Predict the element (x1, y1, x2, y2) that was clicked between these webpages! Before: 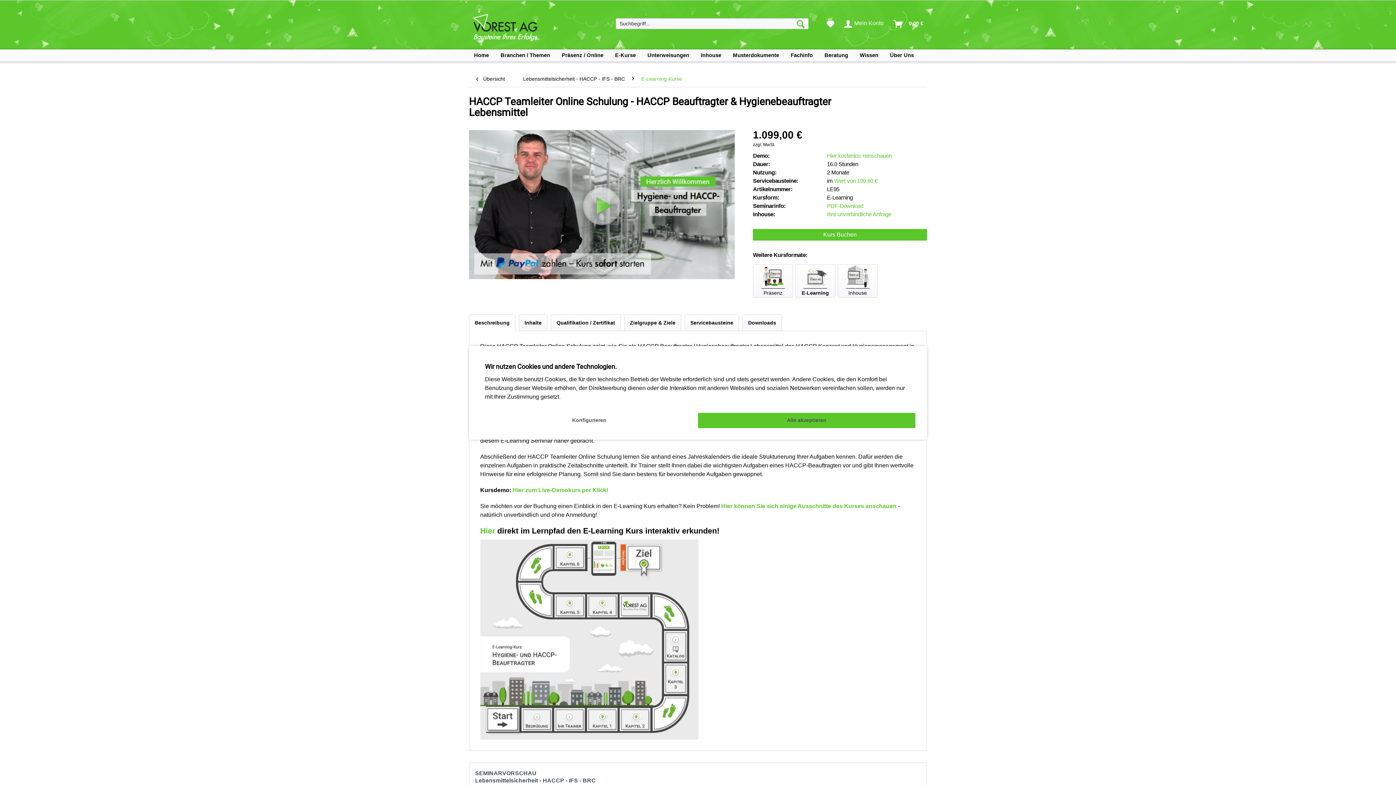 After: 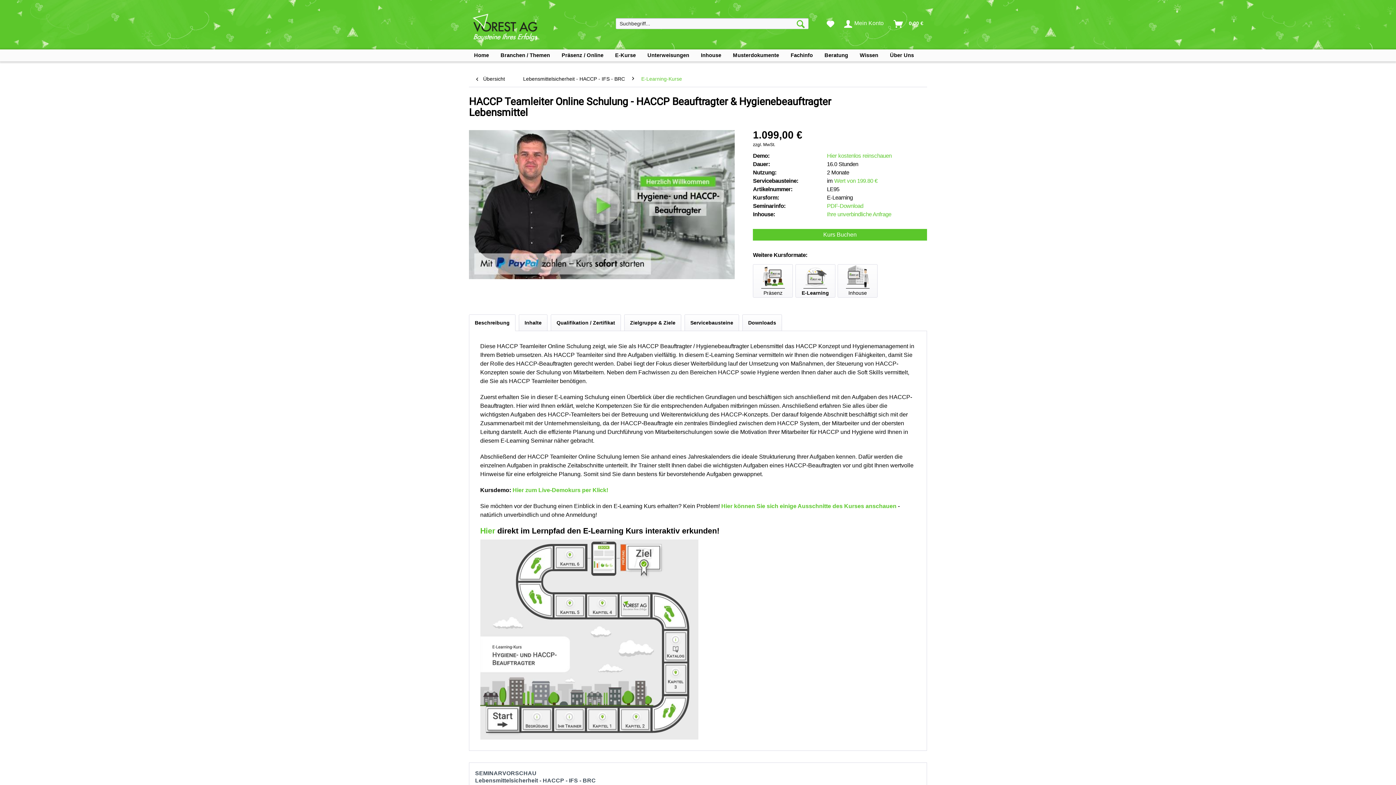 Action: label: Alle akzeptieren bbox: (698, 412, 915, 428)